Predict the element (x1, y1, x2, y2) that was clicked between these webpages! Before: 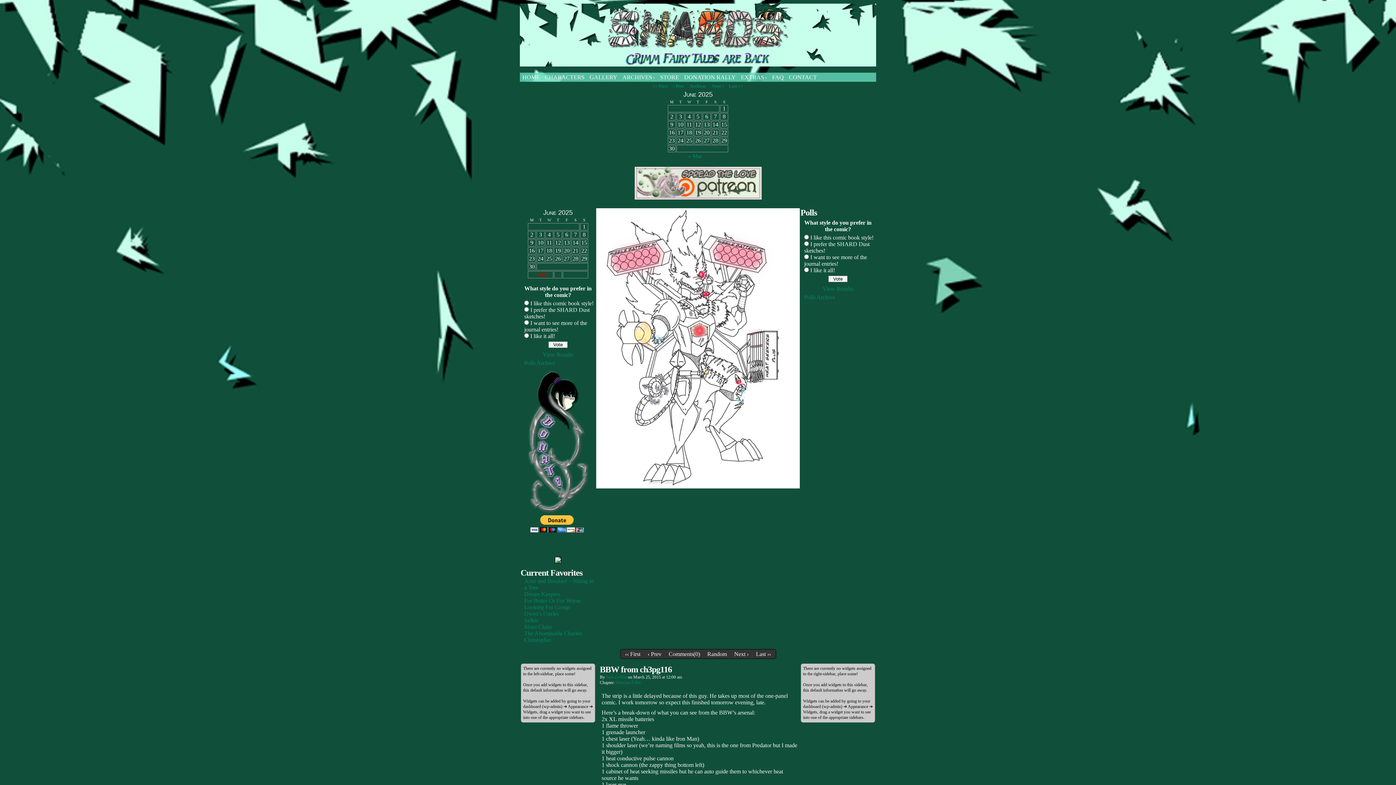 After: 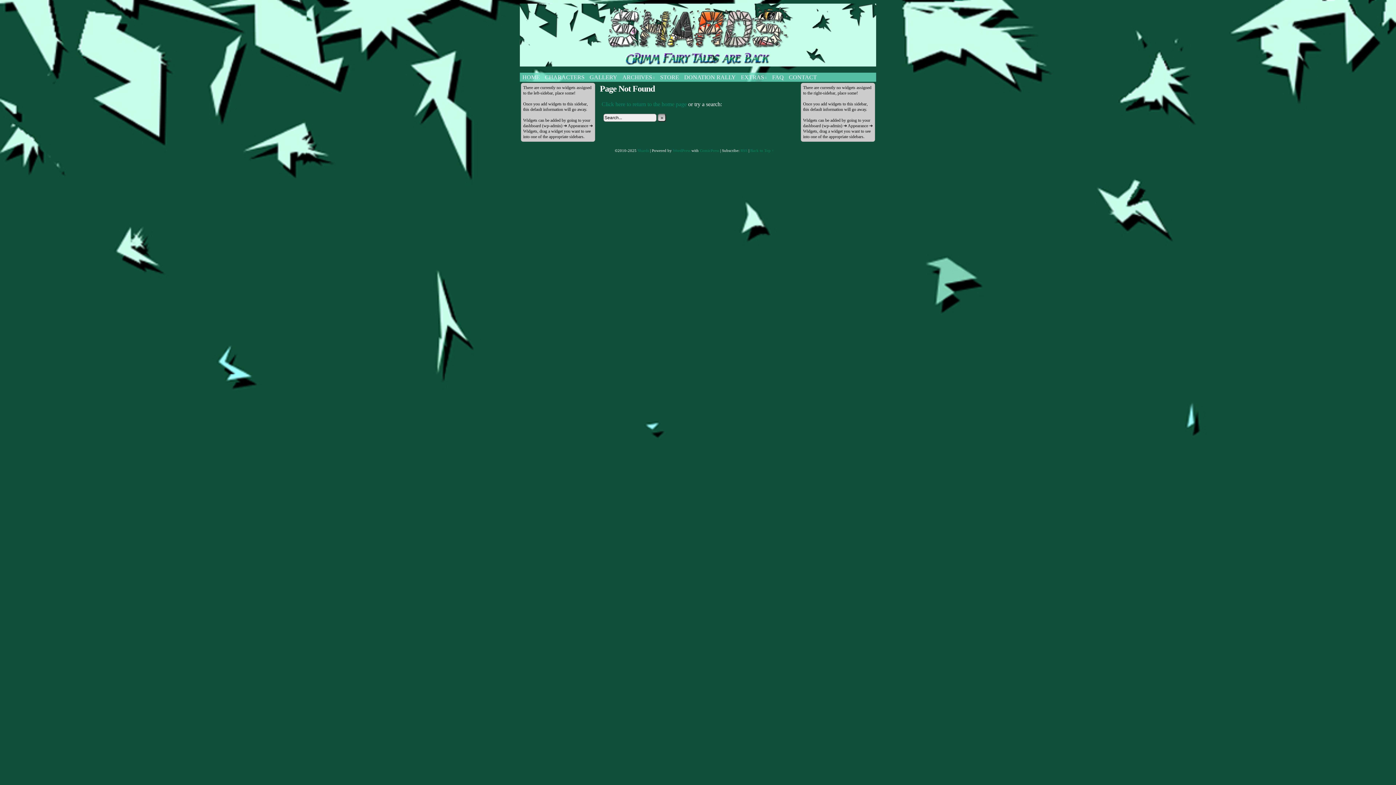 Action: label: Polls Archive bbox: (804, 294, 835, 300)